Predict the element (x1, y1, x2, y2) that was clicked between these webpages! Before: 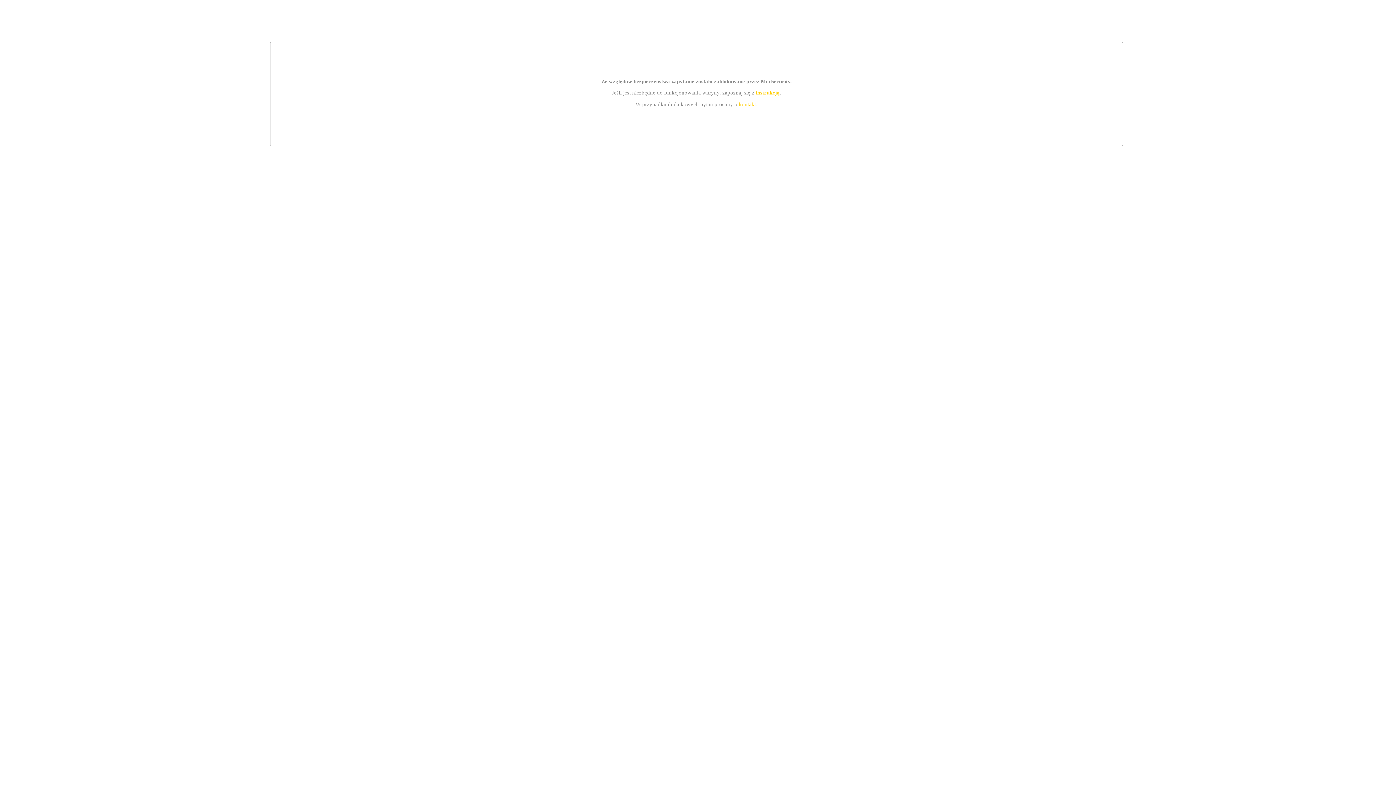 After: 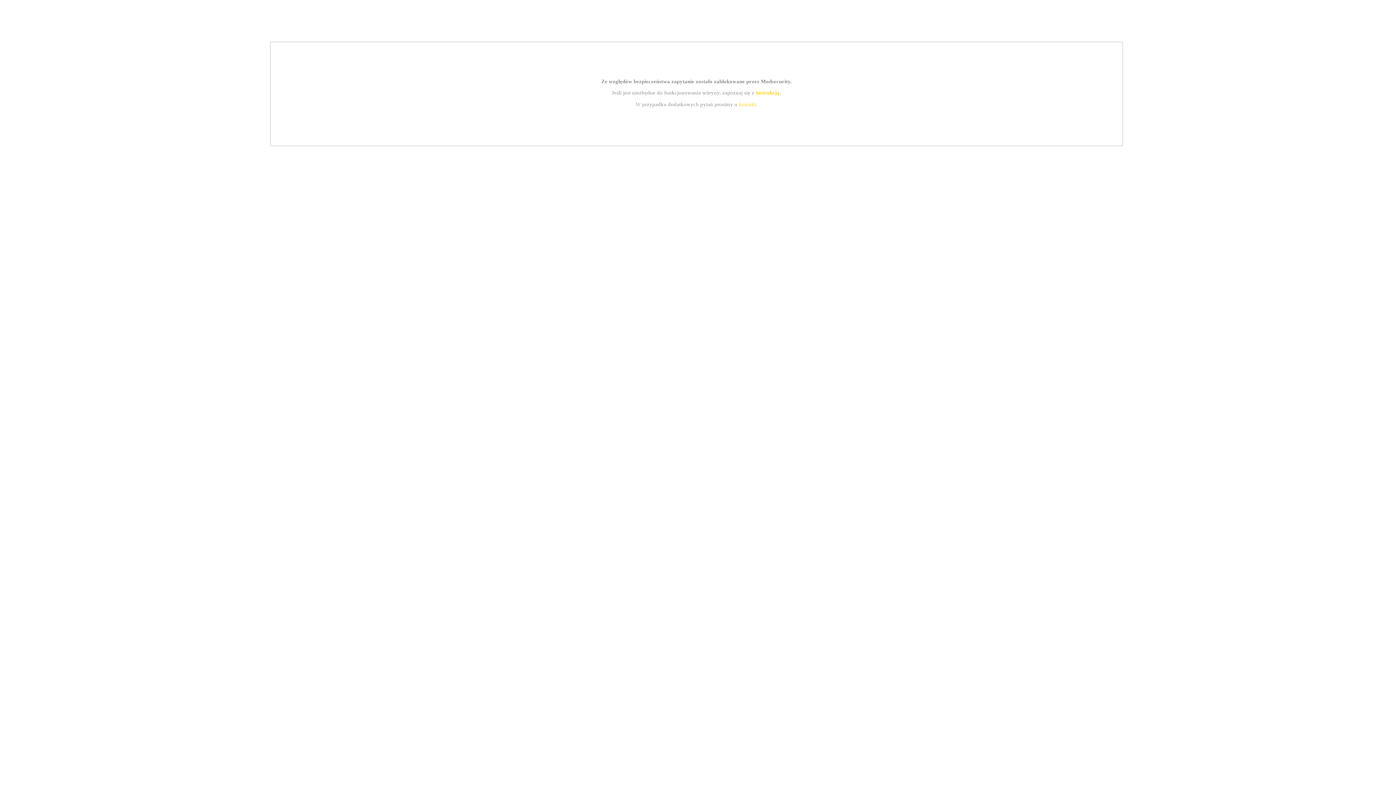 Action: label: kontakt bbox: (739, 101, 756, 107)